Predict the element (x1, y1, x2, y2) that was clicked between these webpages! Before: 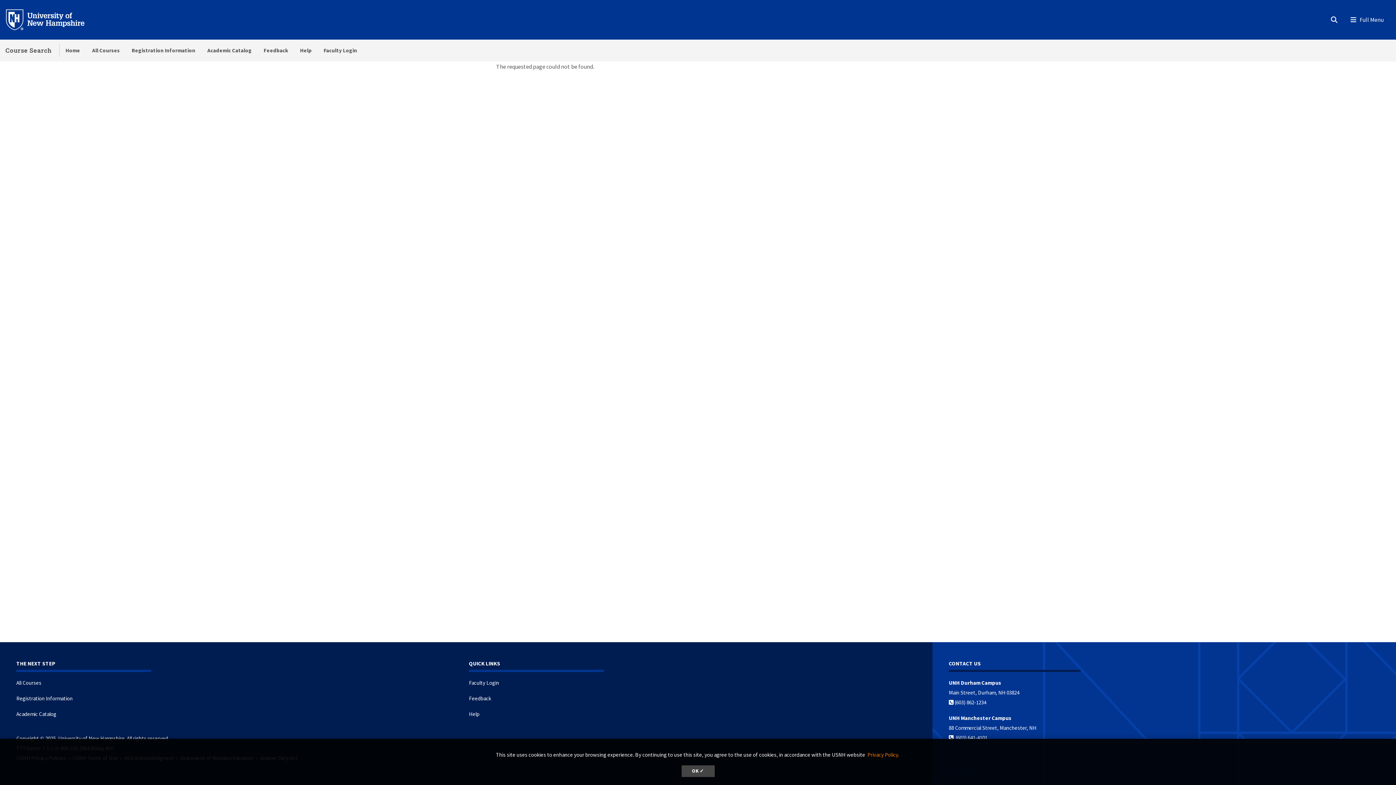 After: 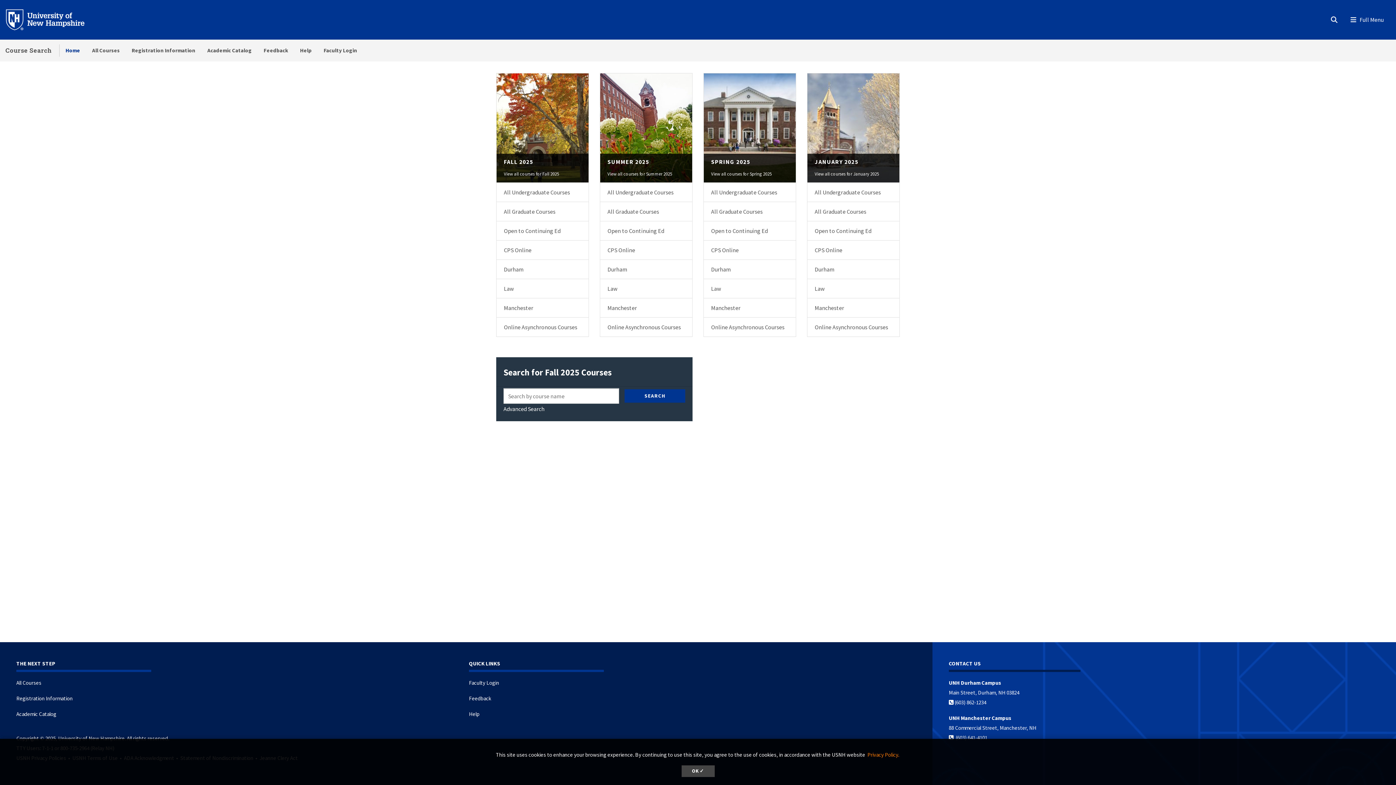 Action: bbox: (5, 46, 51, 54) label: Course Search